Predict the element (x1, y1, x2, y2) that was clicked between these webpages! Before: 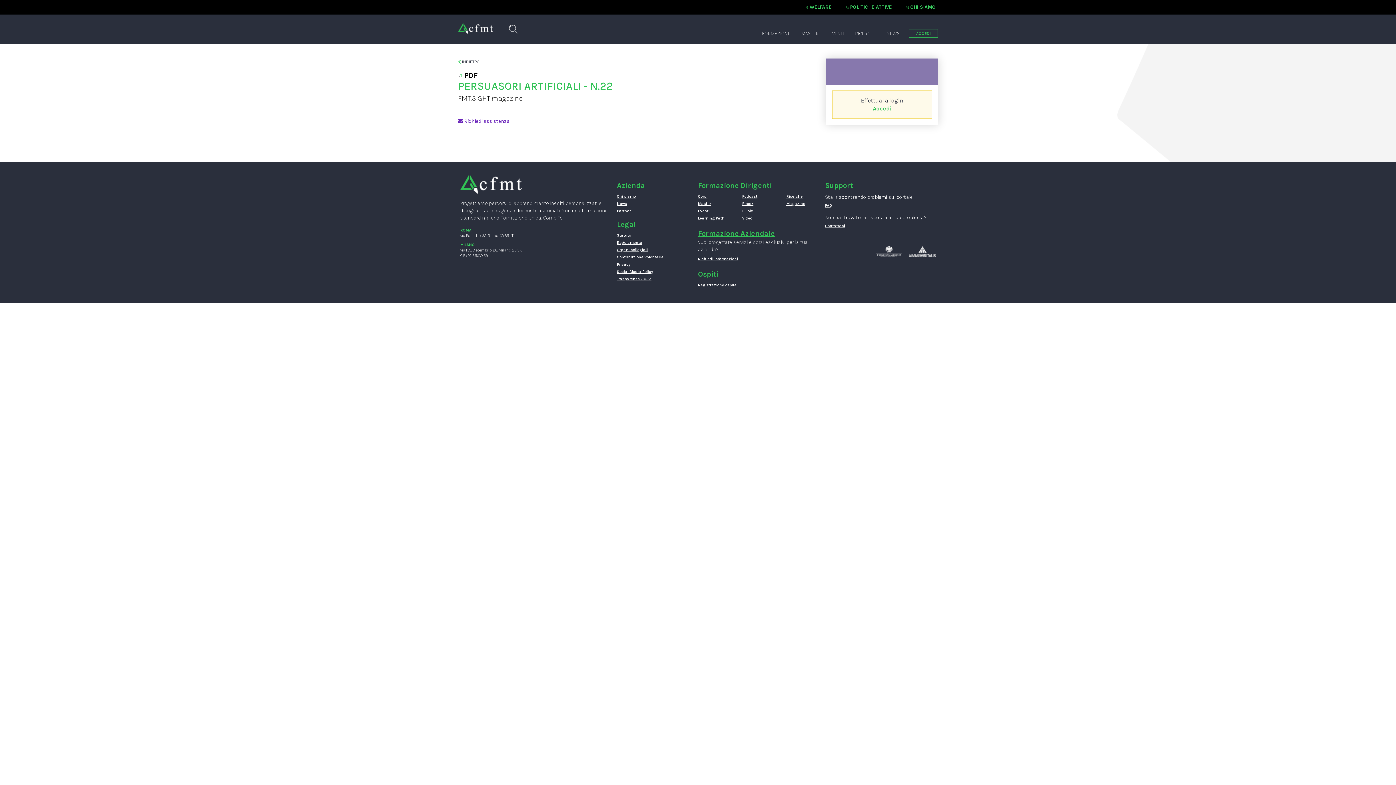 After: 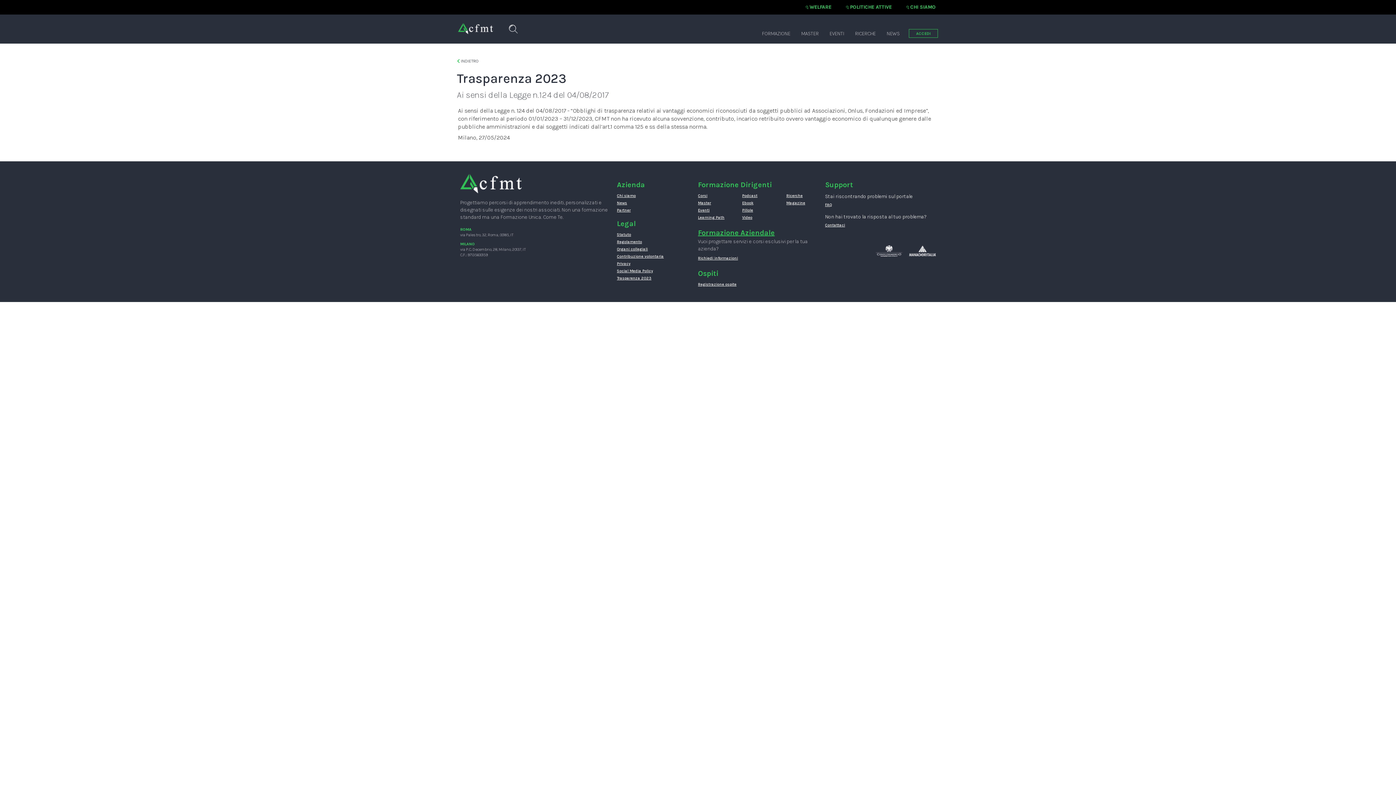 Action: bbox: (617, 276, 698, 281) label: Trasparenza 2023